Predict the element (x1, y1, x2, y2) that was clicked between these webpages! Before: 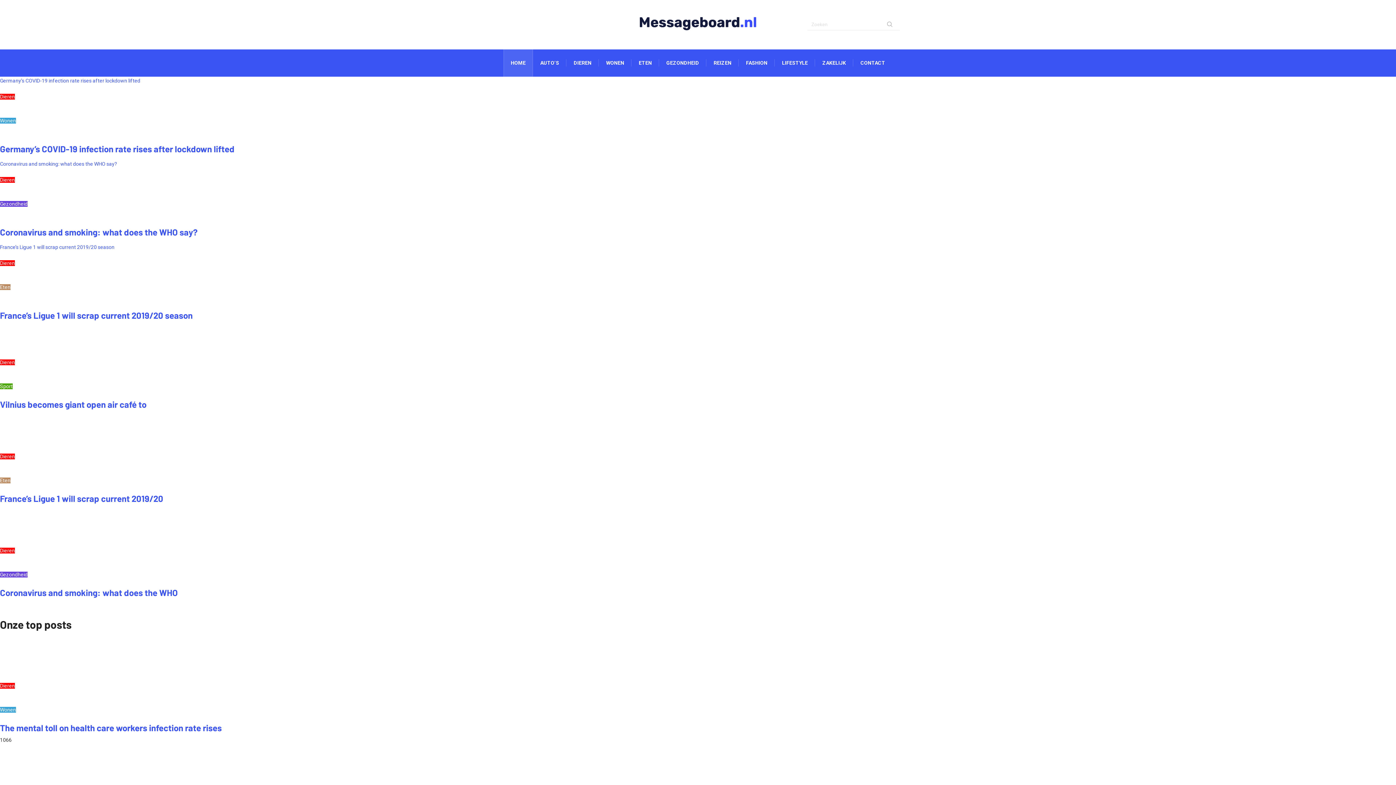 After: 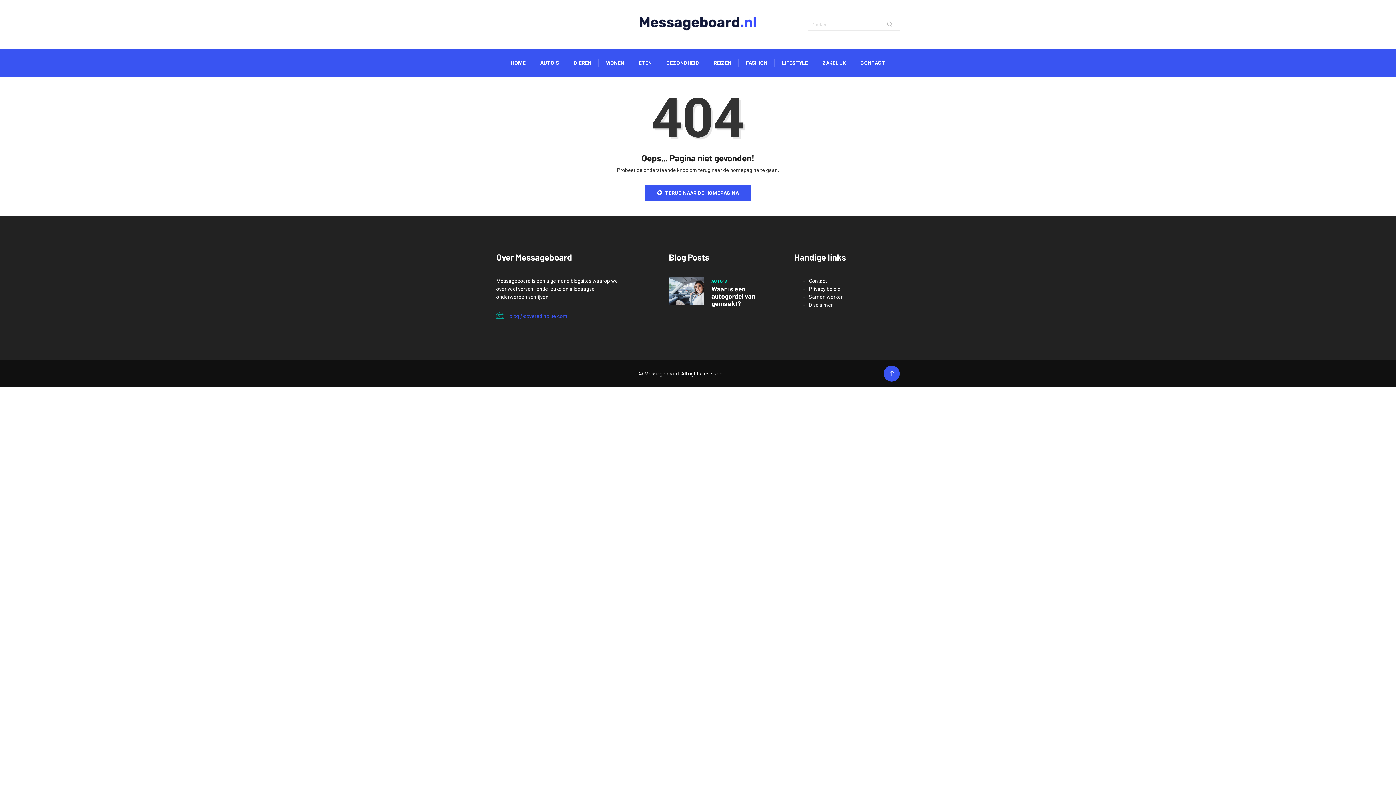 Action: label: Vilnius becomes giant open air café to bbox: (0, 399, 146, 409)